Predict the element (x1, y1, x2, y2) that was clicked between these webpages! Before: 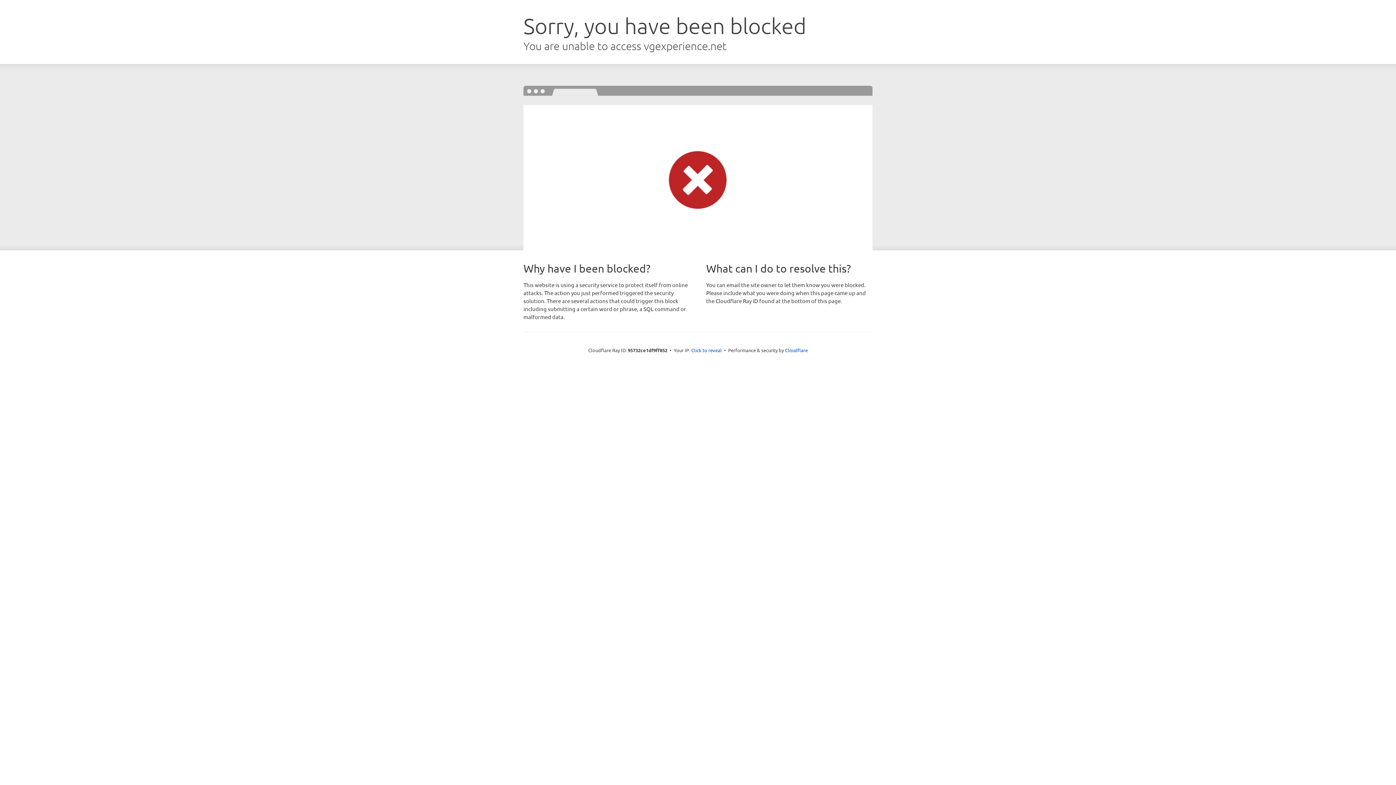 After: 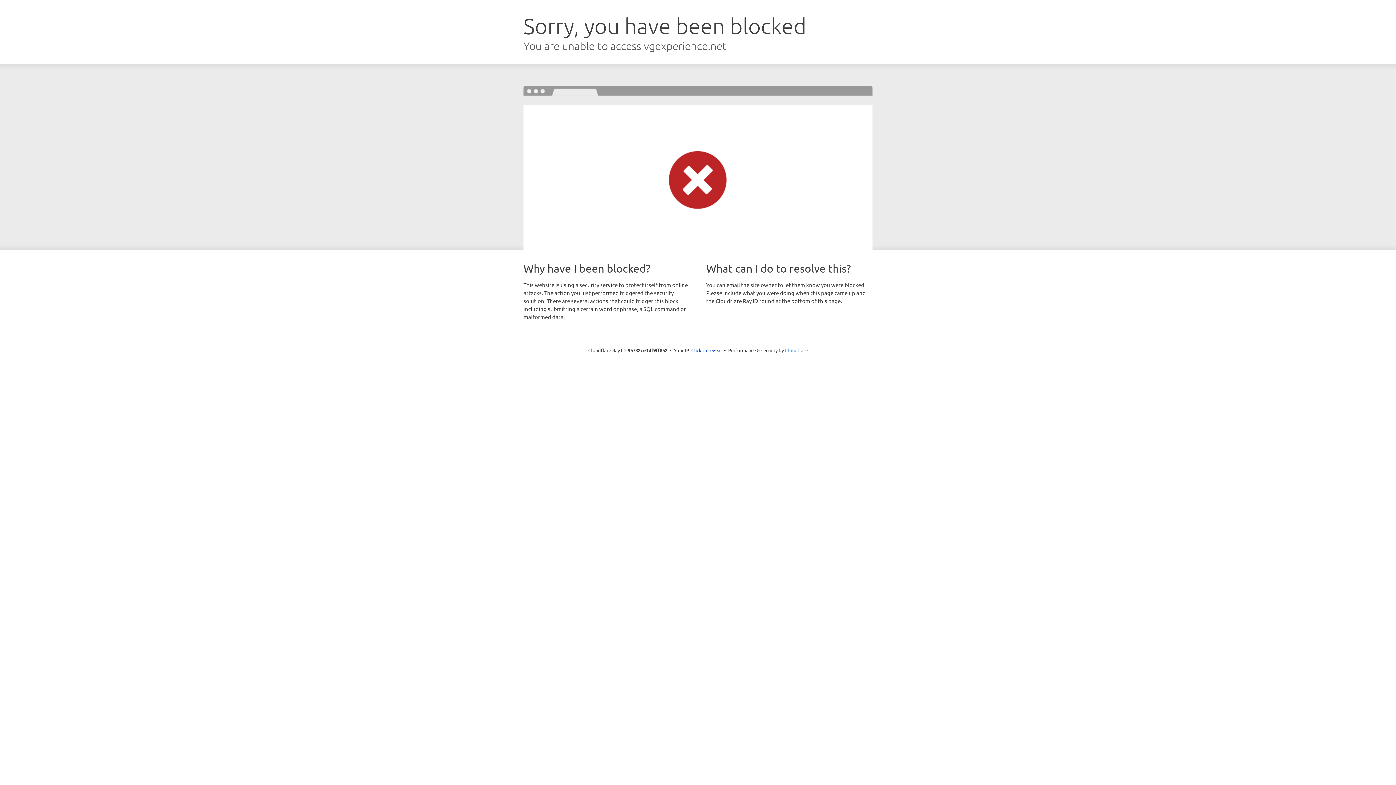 Action: bbox: (785, 347, 808, 353) label: Cloudflare